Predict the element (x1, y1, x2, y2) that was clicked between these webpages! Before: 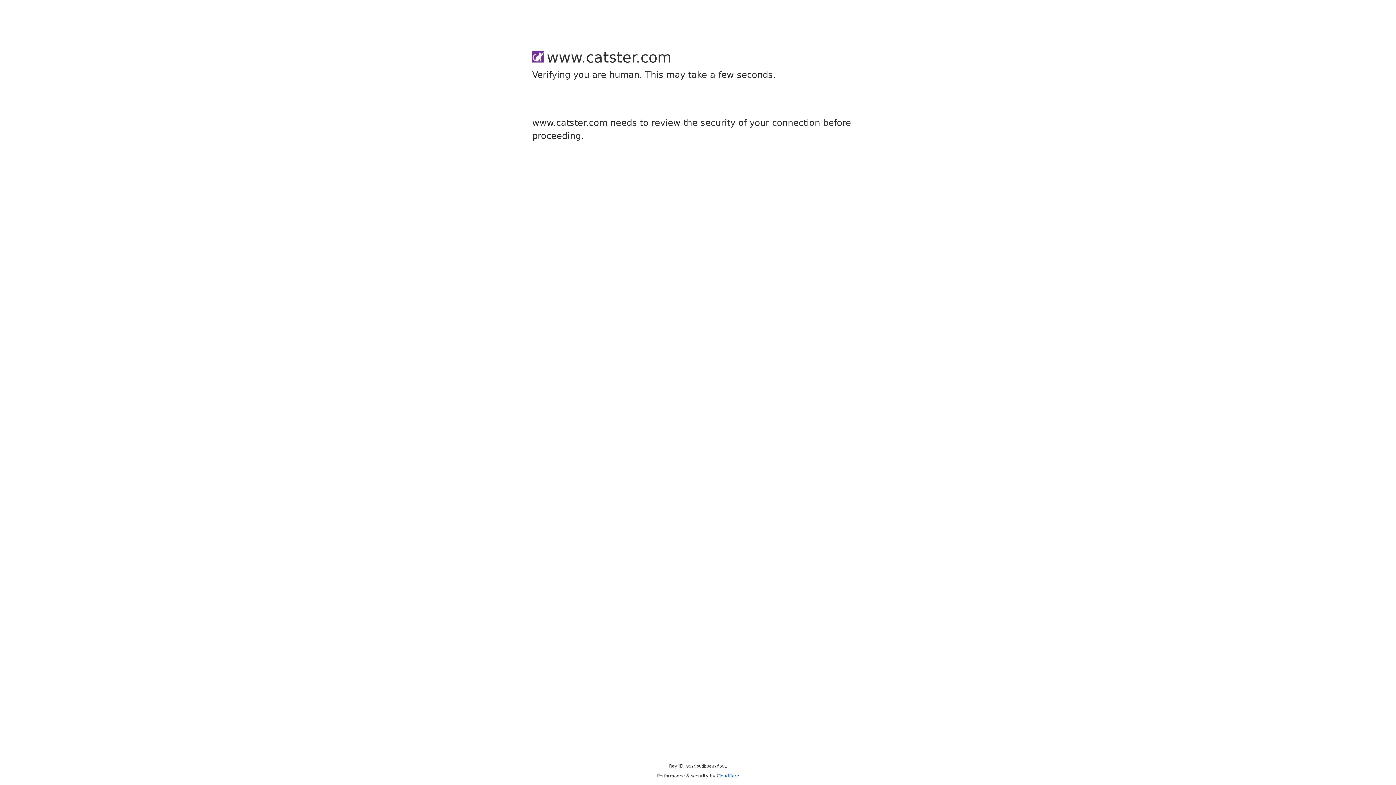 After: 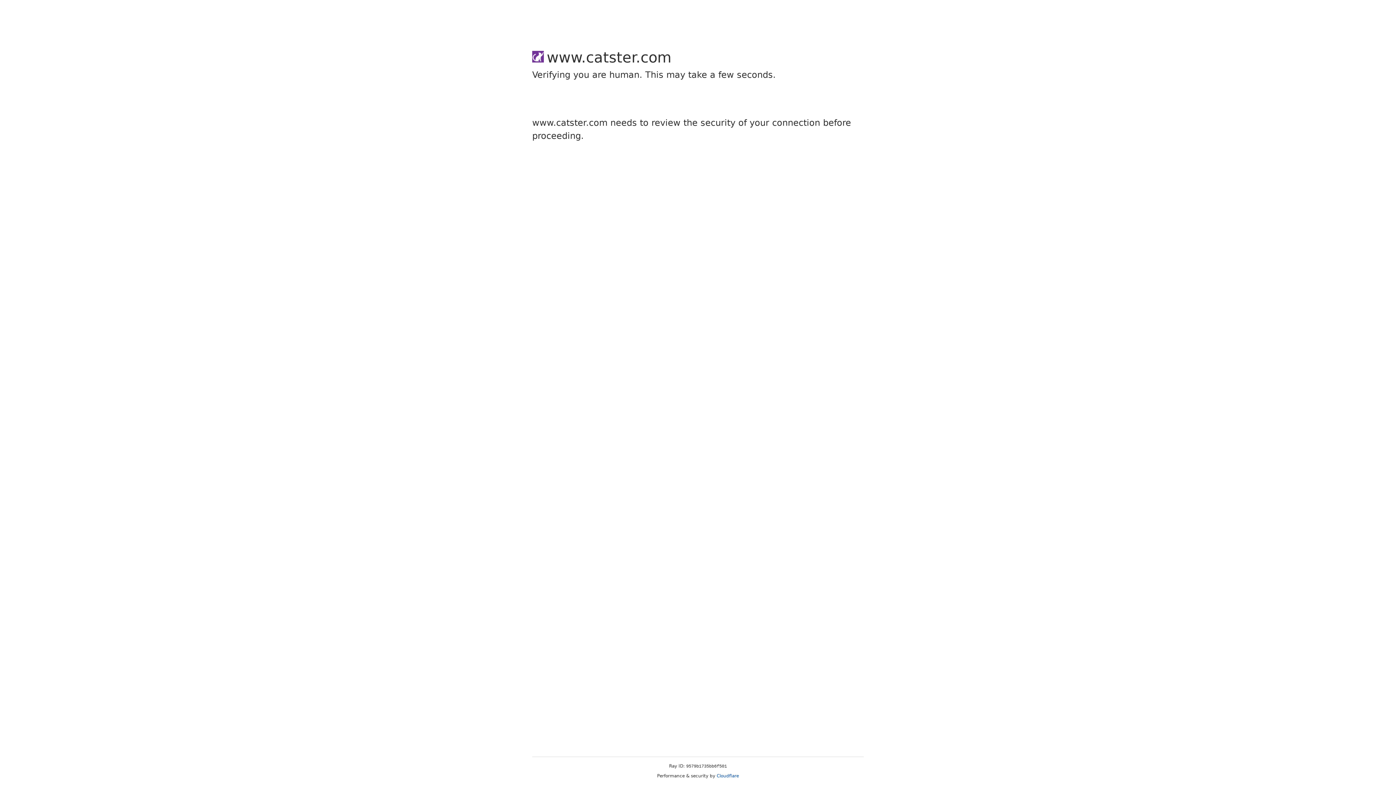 Action: bbox: (716, 773, 739, 778) label: Cloudflare